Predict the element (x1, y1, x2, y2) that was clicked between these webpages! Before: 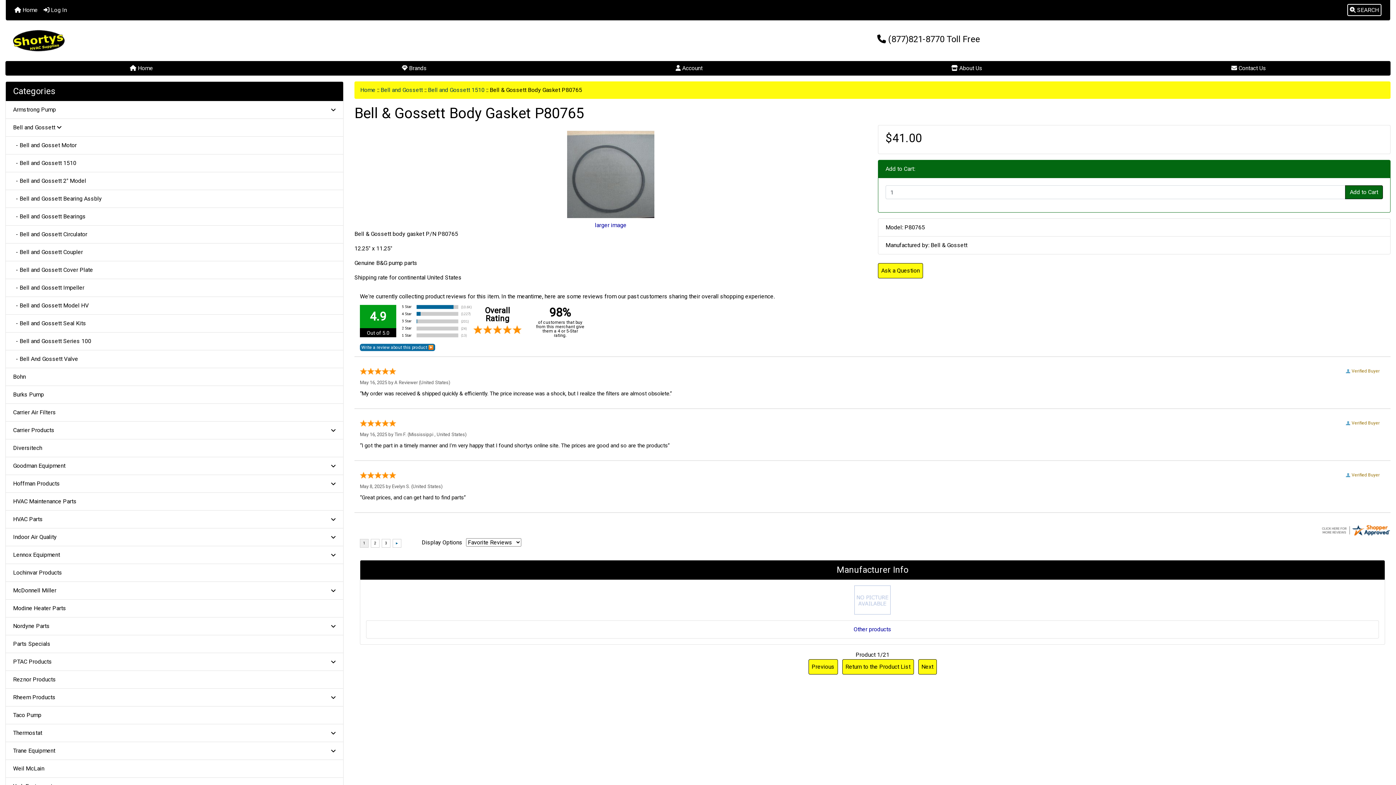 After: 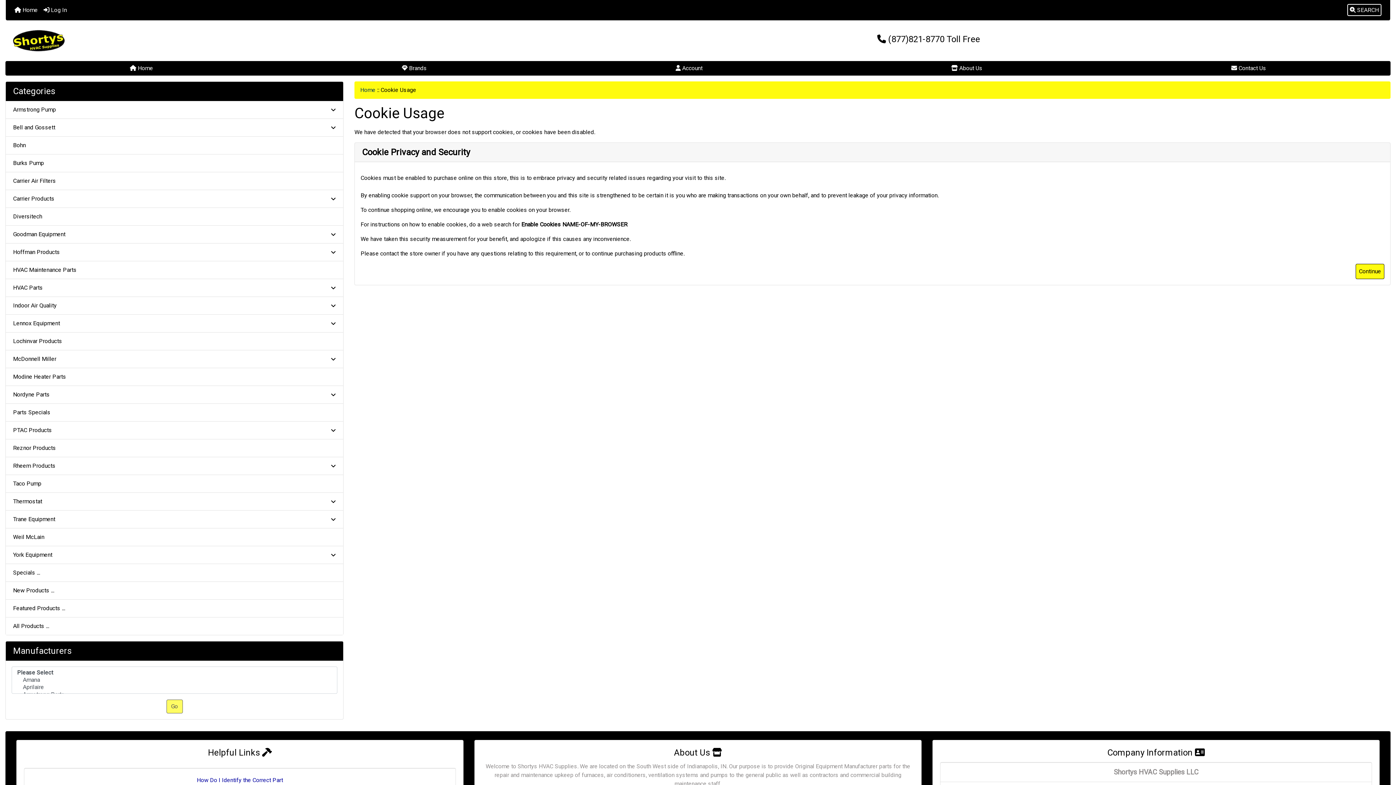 Action: bbox: (669, 61, 708, 75) label:  Account